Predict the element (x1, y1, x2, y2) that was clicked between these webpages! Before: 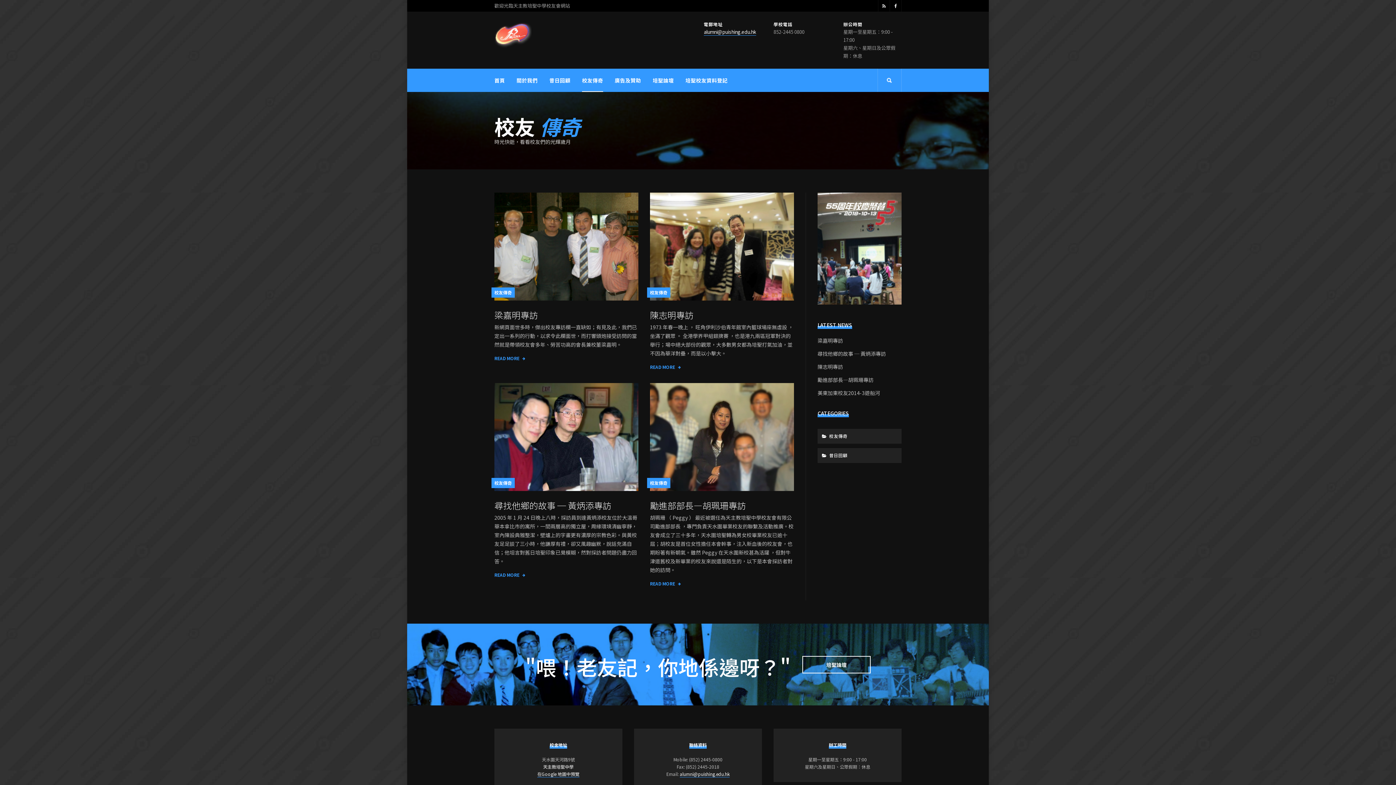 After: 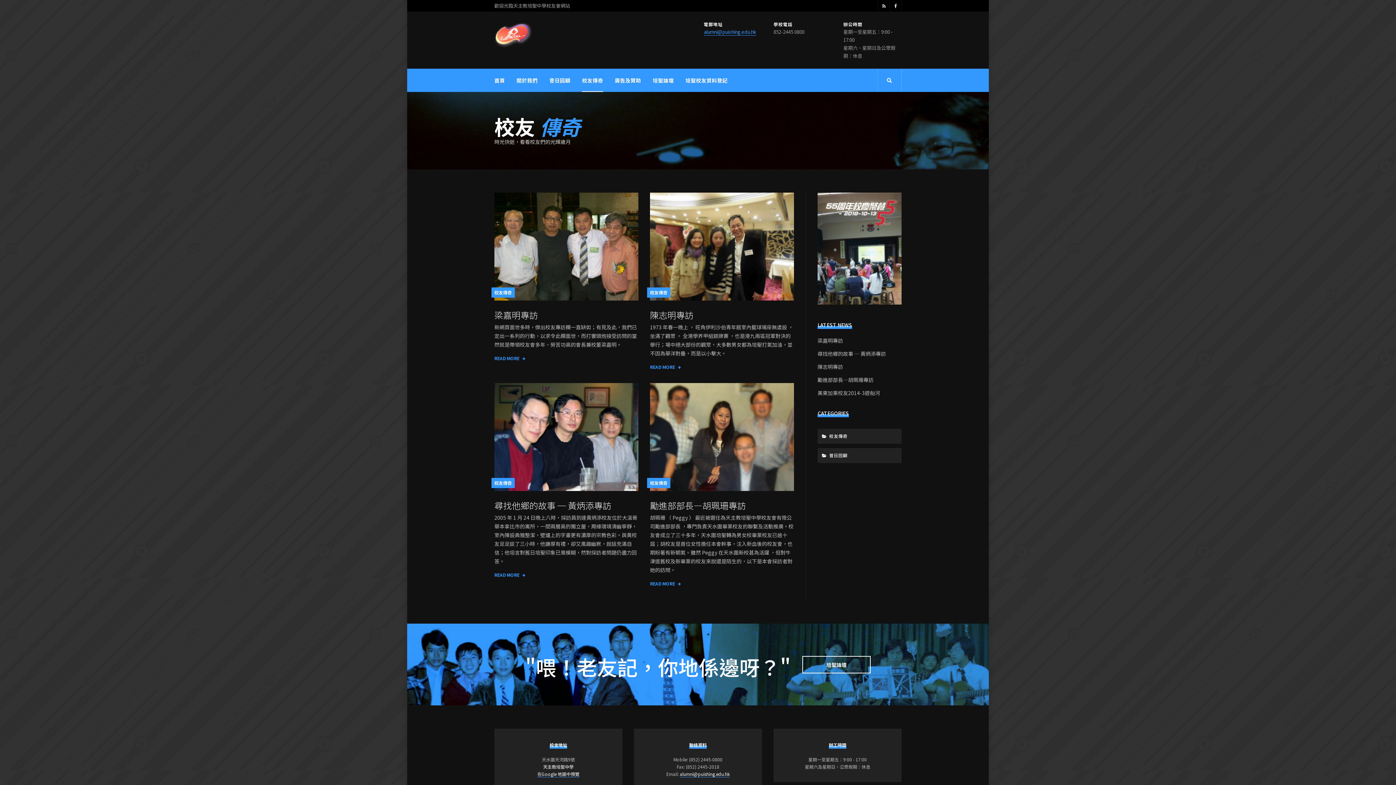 Action: bbox: (704, 28, 756, 35) label: alumni@puishing.edu.hk